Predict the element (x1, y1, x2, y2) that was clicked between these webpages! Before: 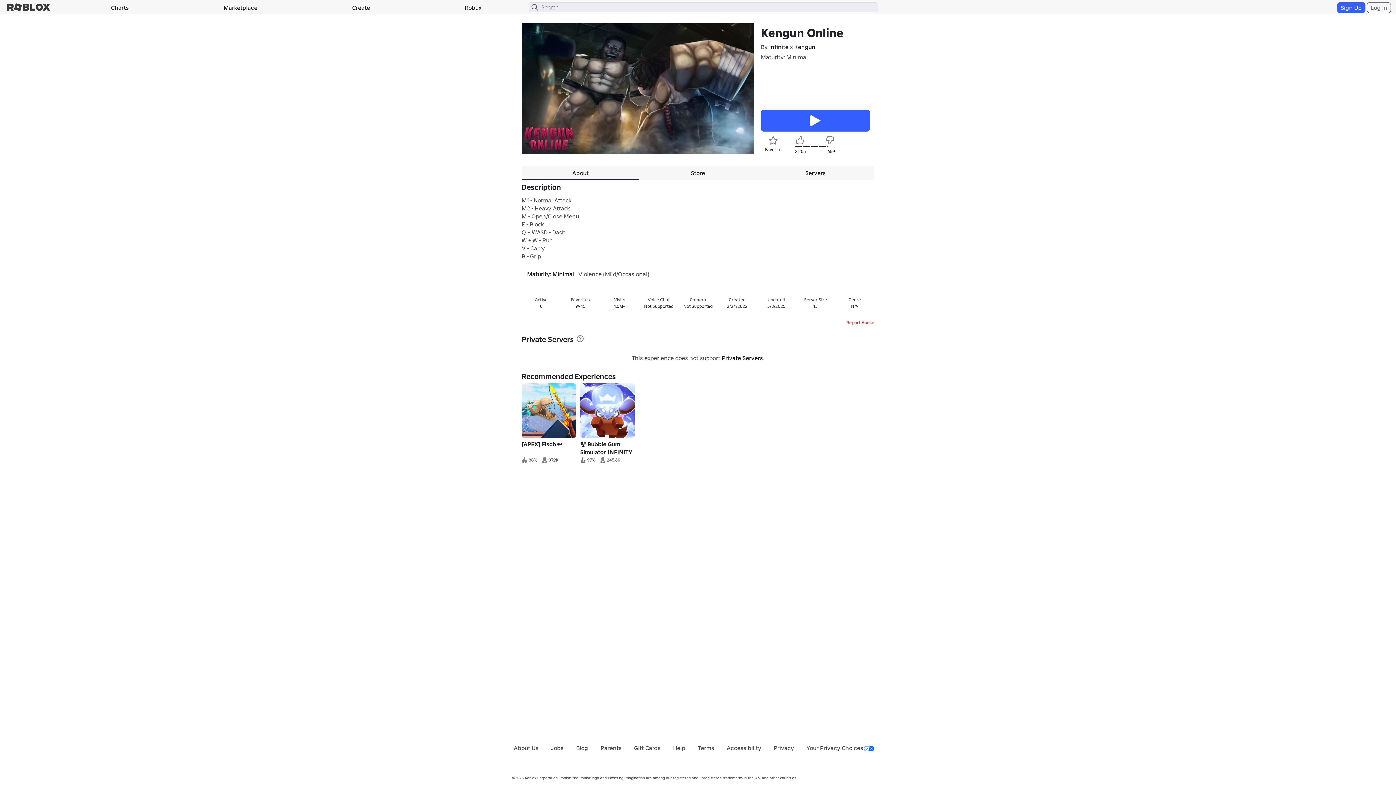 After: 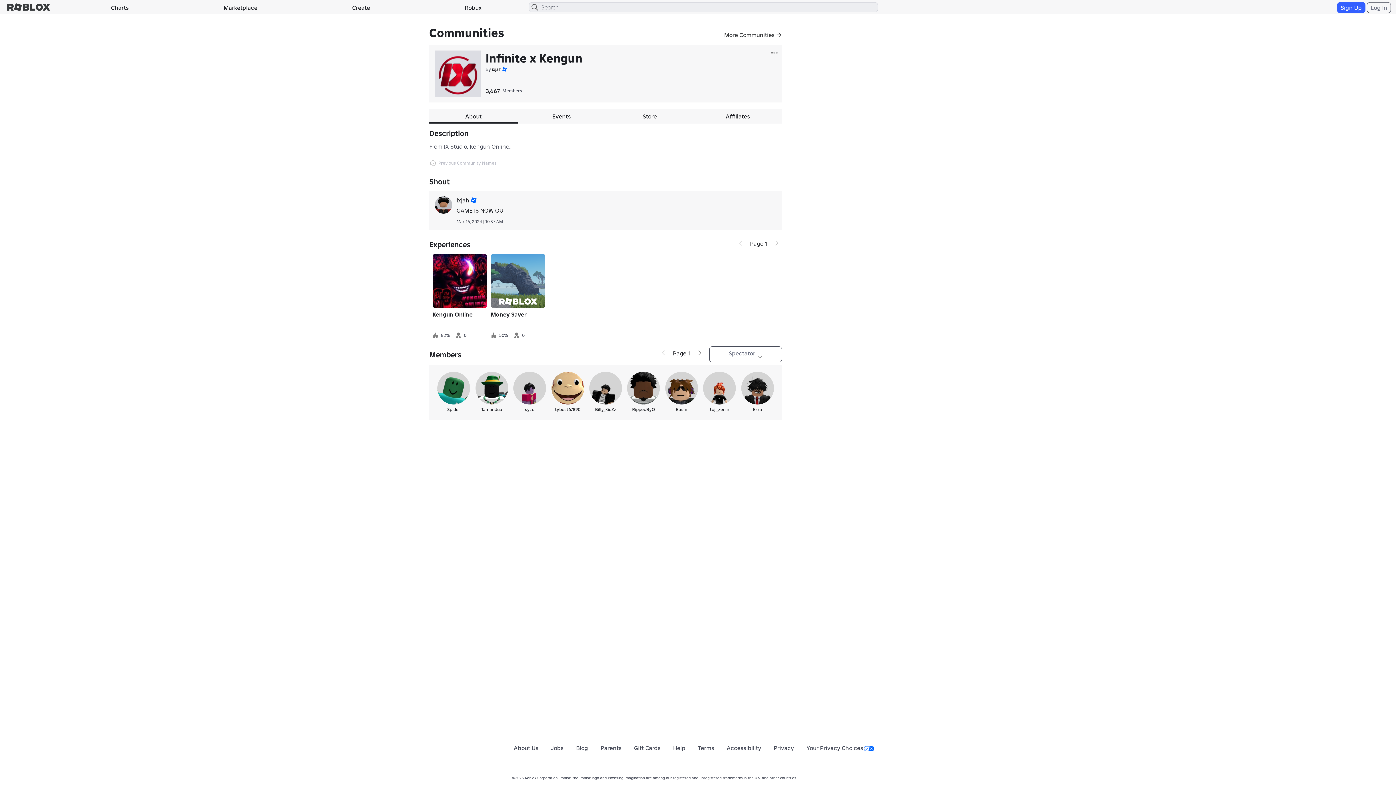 Action: bbox: (768, 42, 815, 50) label: Infinite x Kengun